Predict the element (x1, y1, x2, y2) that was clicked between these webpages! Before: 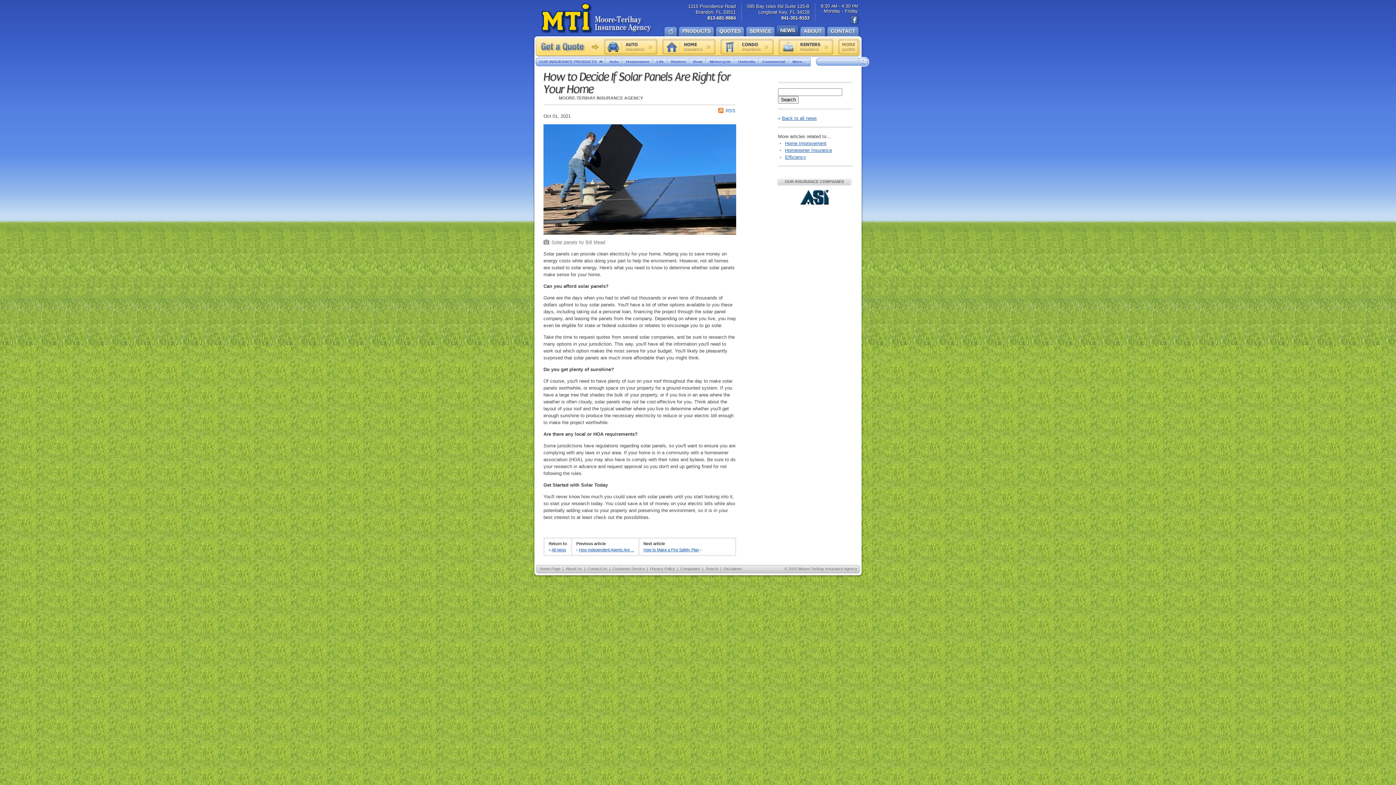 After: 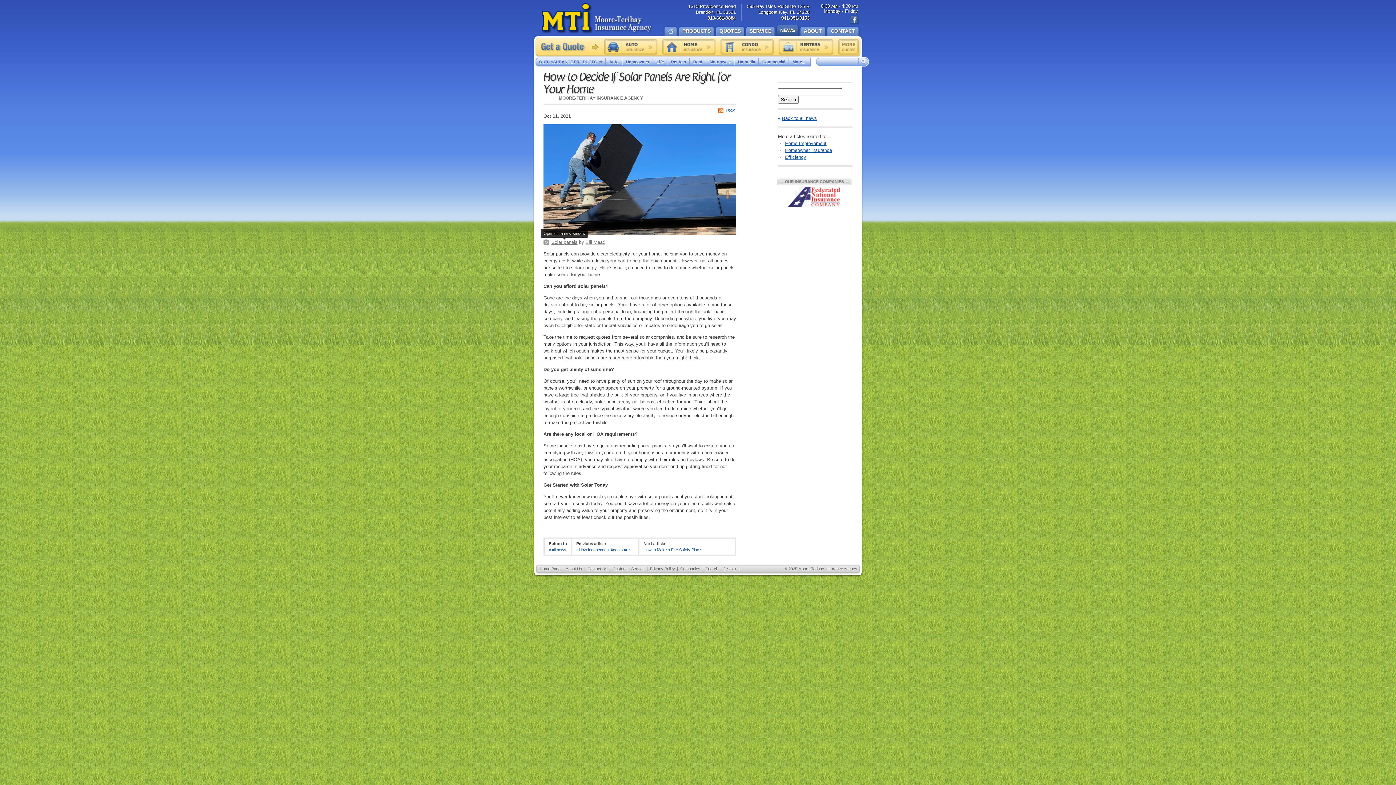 Action: label: Solar panels bbox: (551, 239, 577, 245)